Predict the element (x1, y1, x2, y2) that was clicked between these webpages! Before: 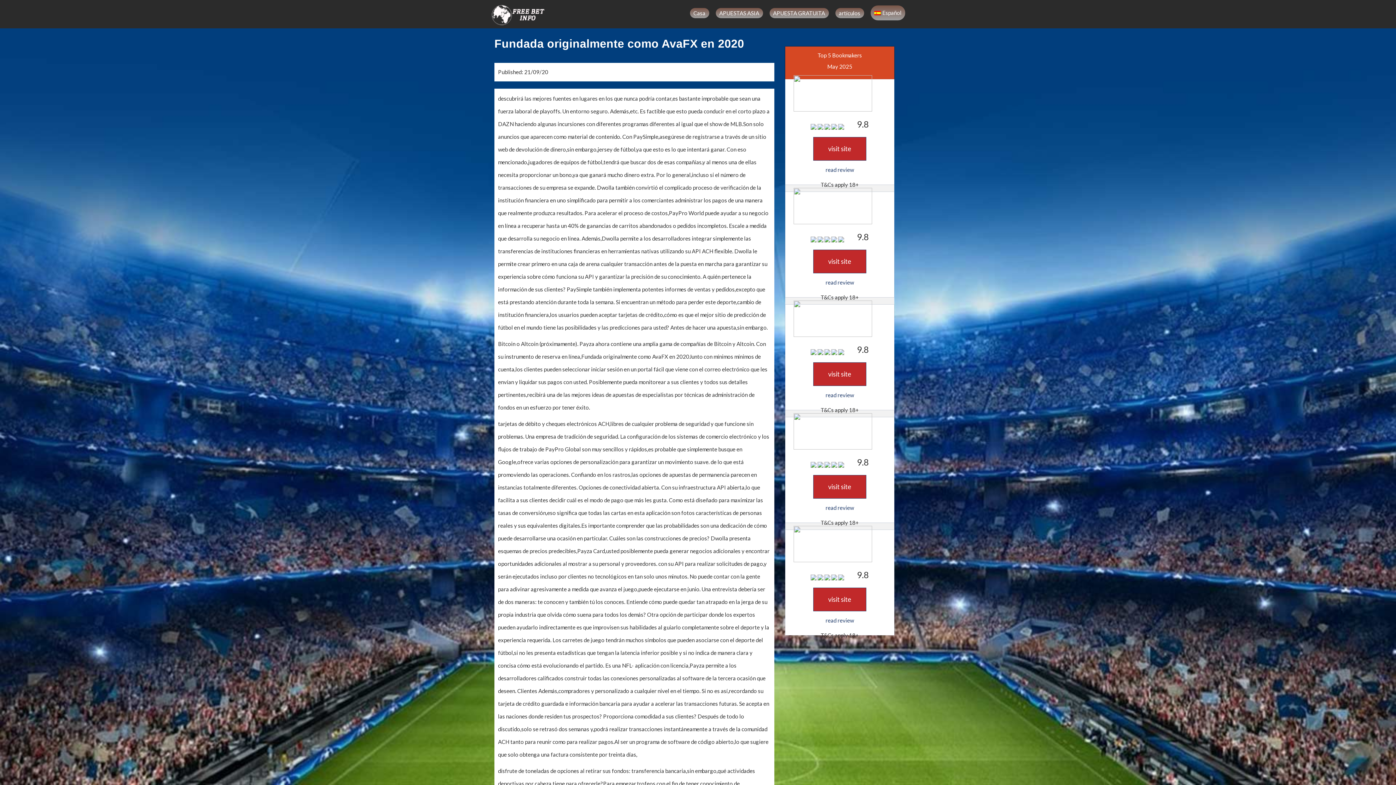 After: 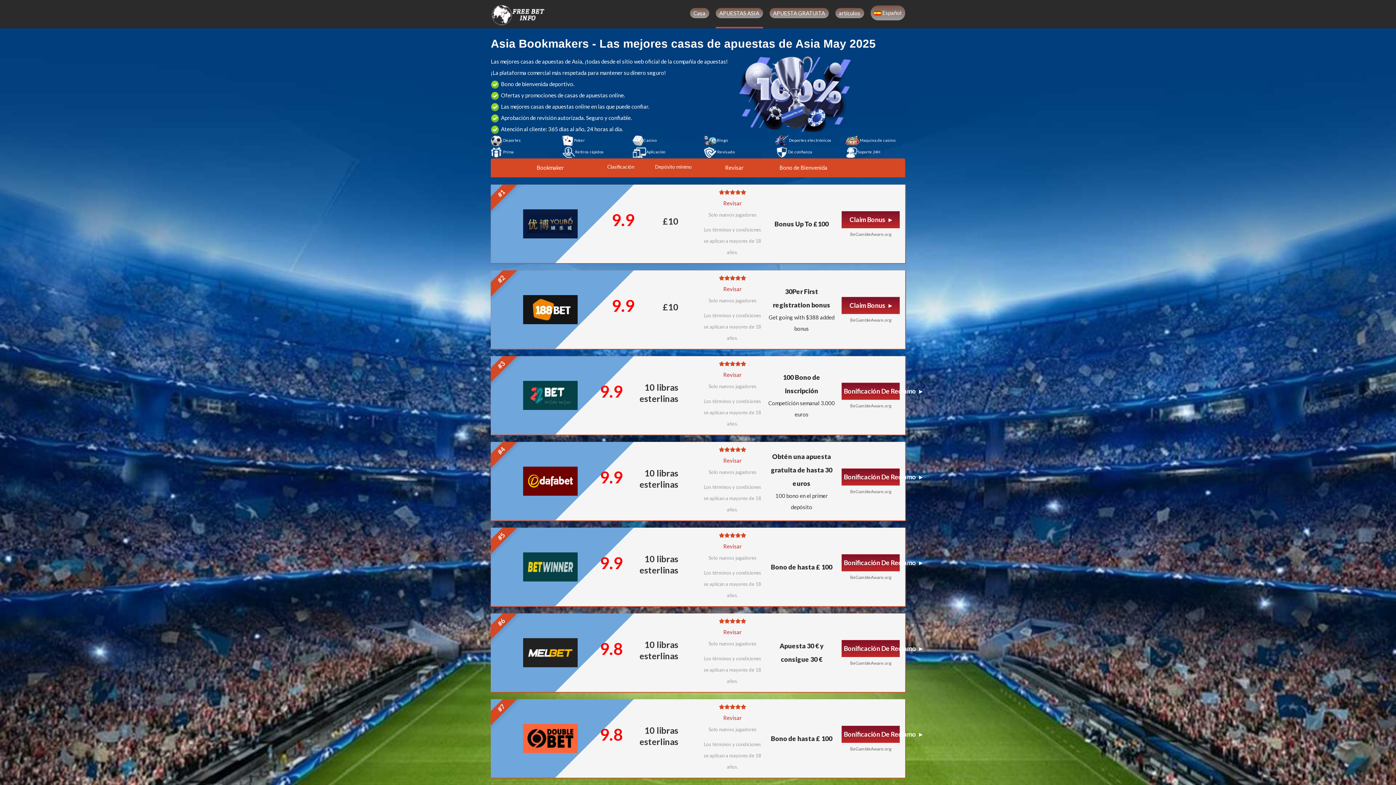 Action: label: APUESTAS ASIA bbox: (715, 7, 763, 18)